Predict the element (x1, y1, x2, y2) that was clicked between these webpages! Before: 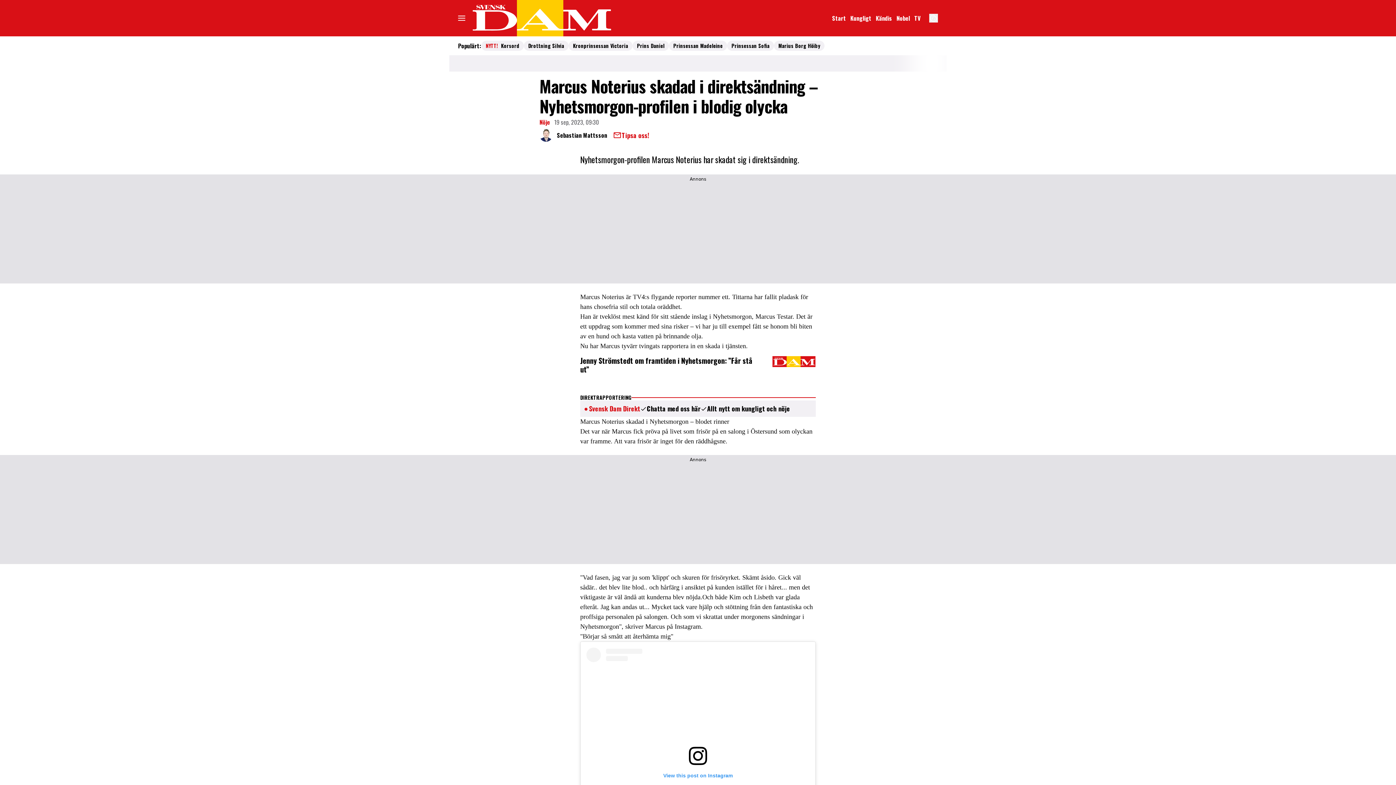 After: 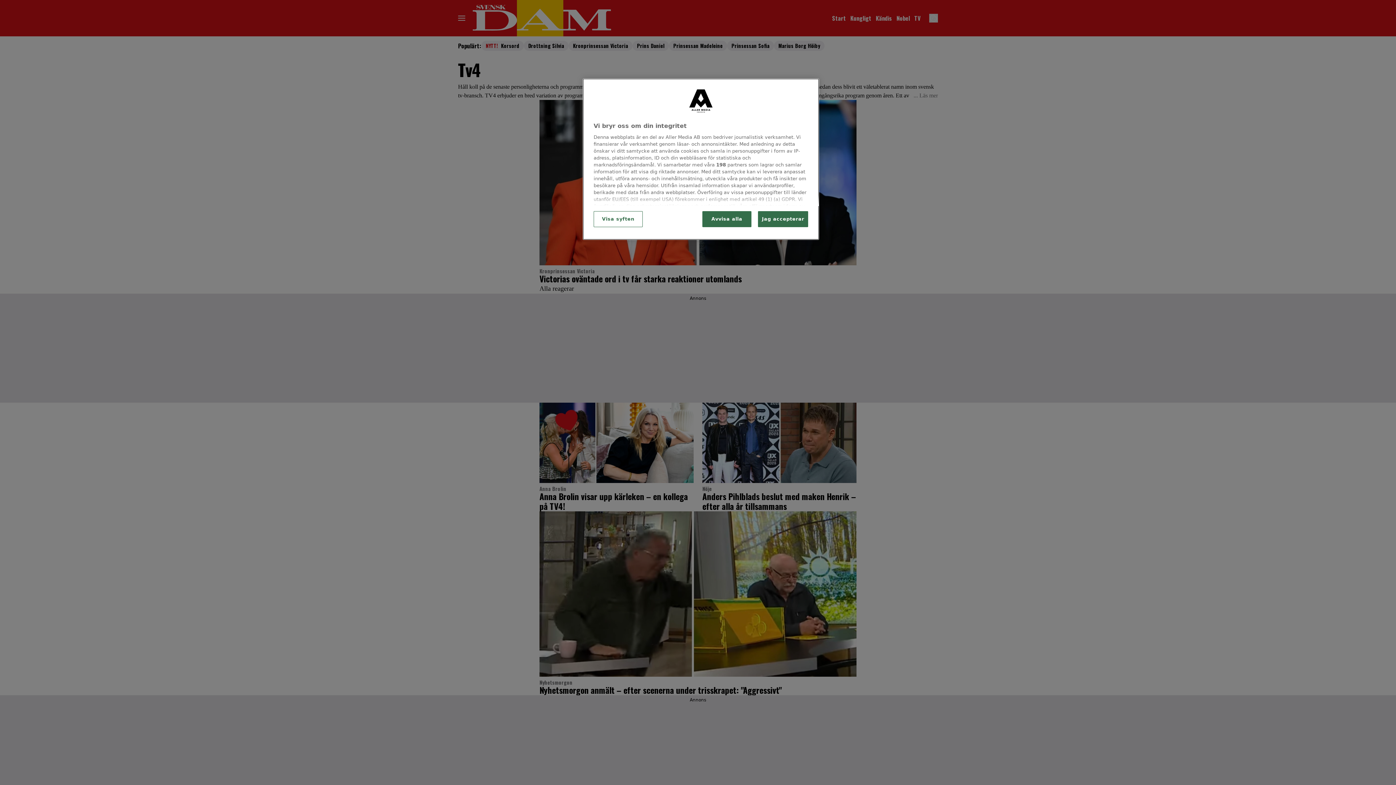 Action: bbox: (633, 293, 645, 300) label: TV4